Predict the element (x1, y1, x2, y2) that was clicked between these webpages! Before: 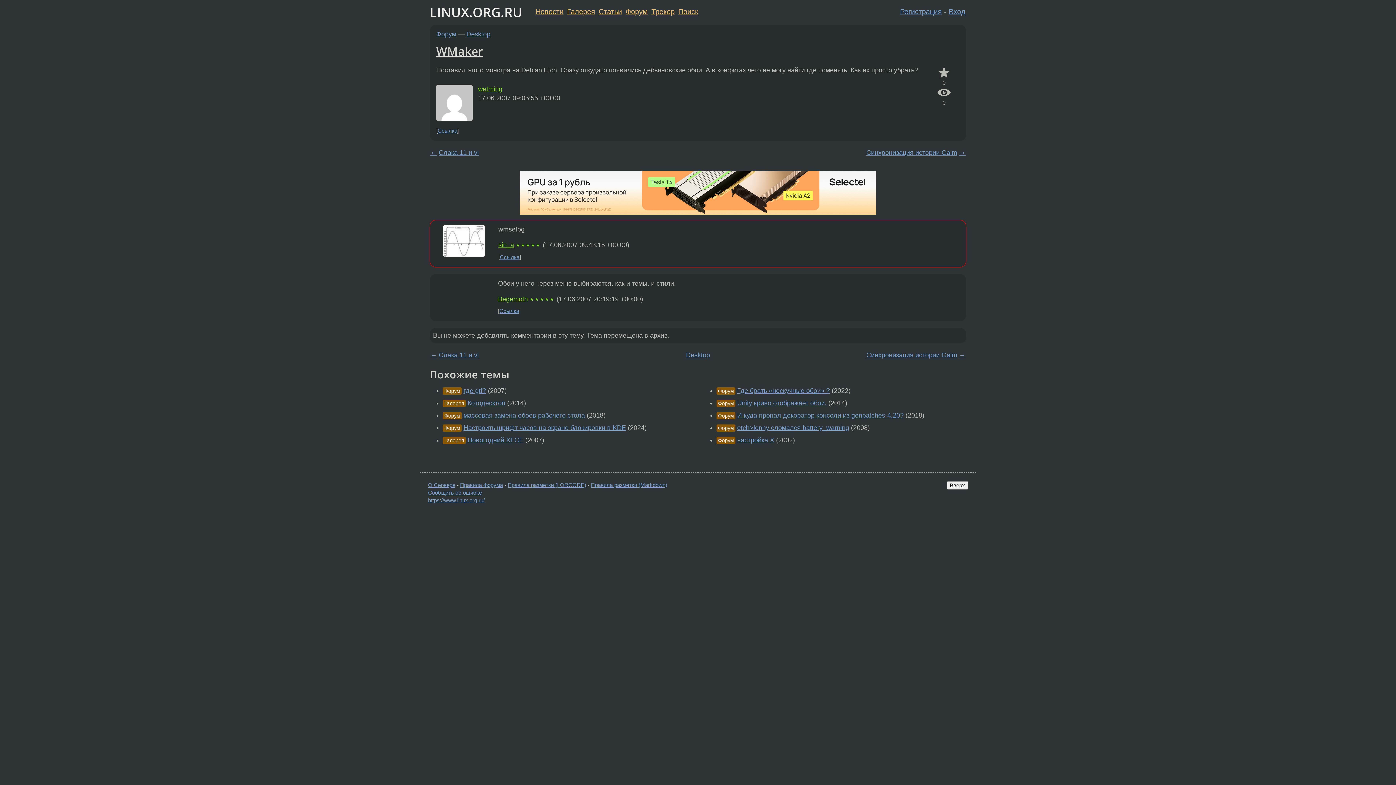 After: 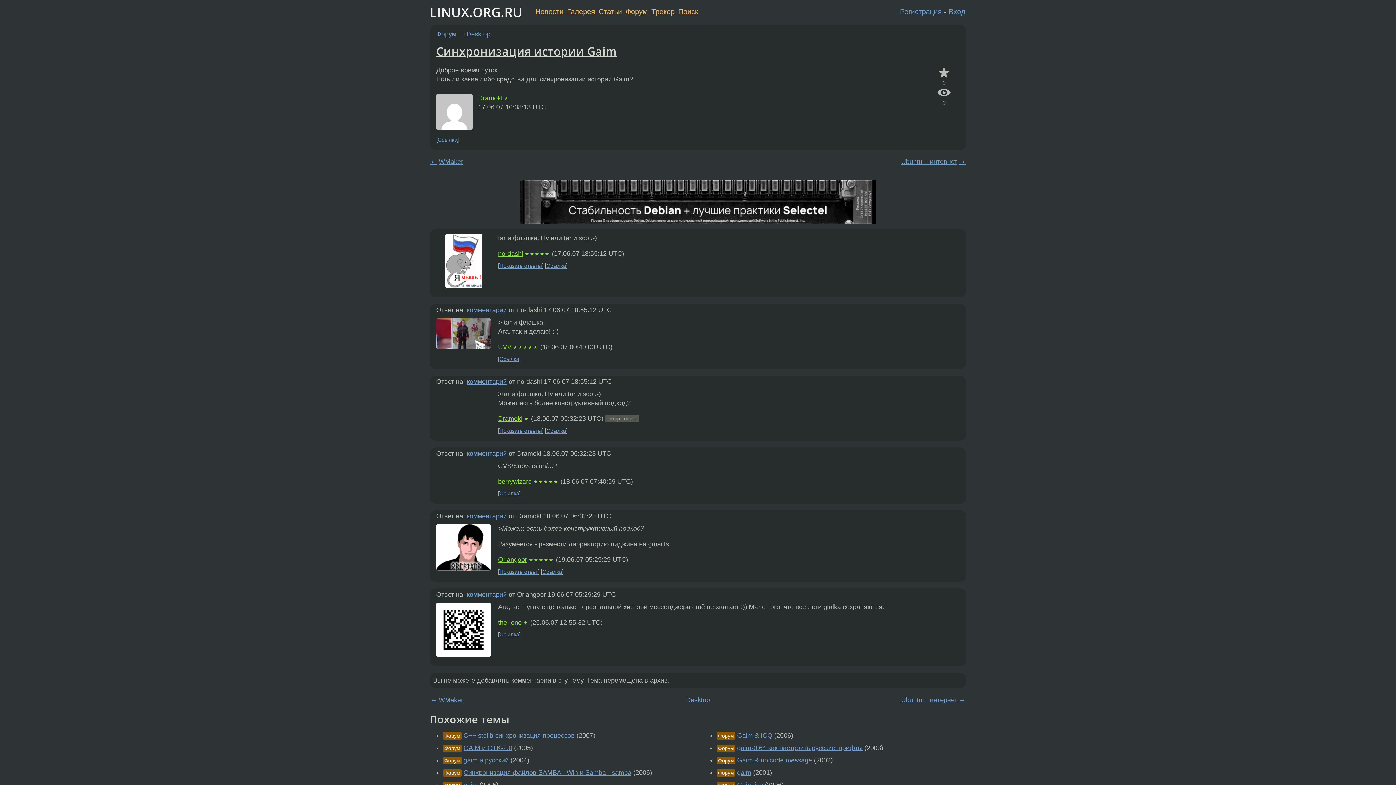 Action: label: Синхронизация истории Gaim bbox: (866, 351, 957, 358)